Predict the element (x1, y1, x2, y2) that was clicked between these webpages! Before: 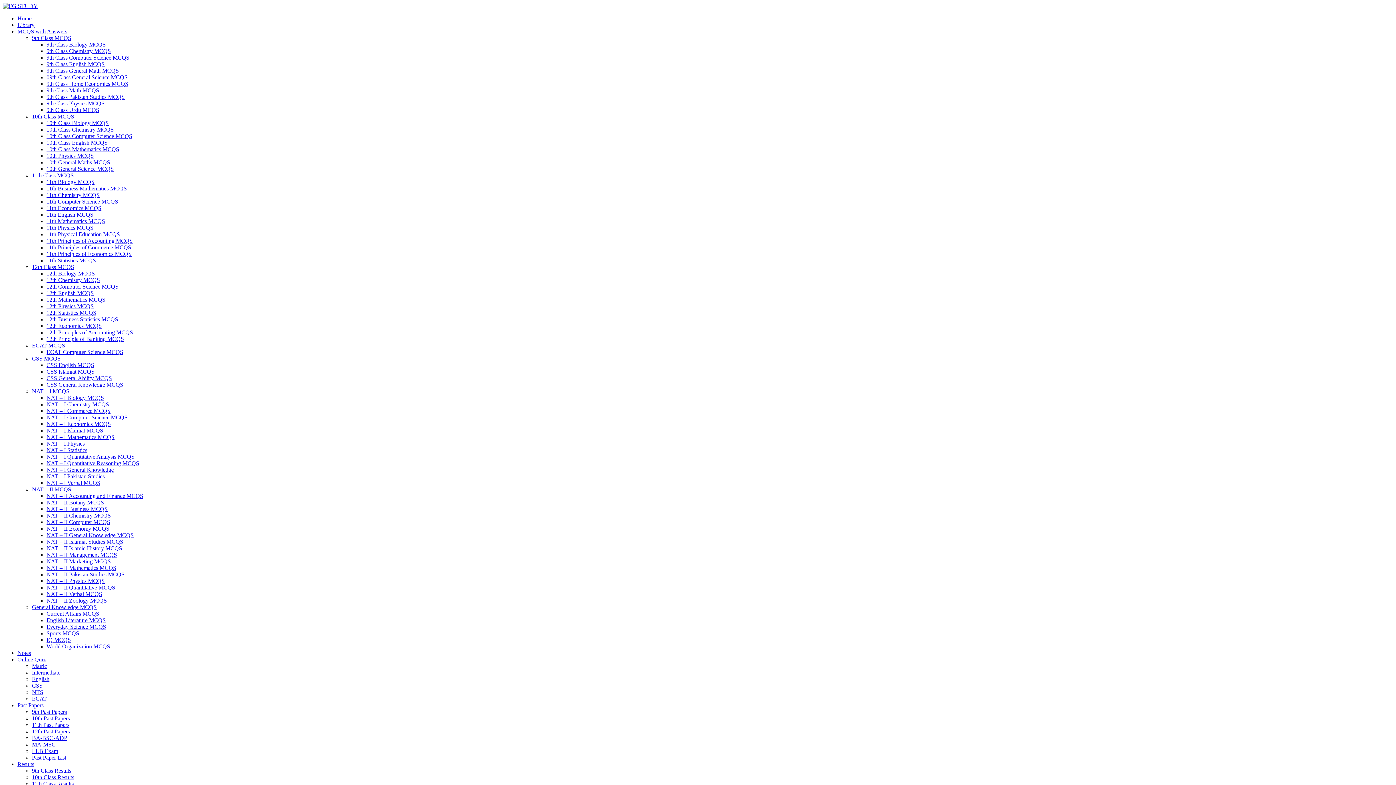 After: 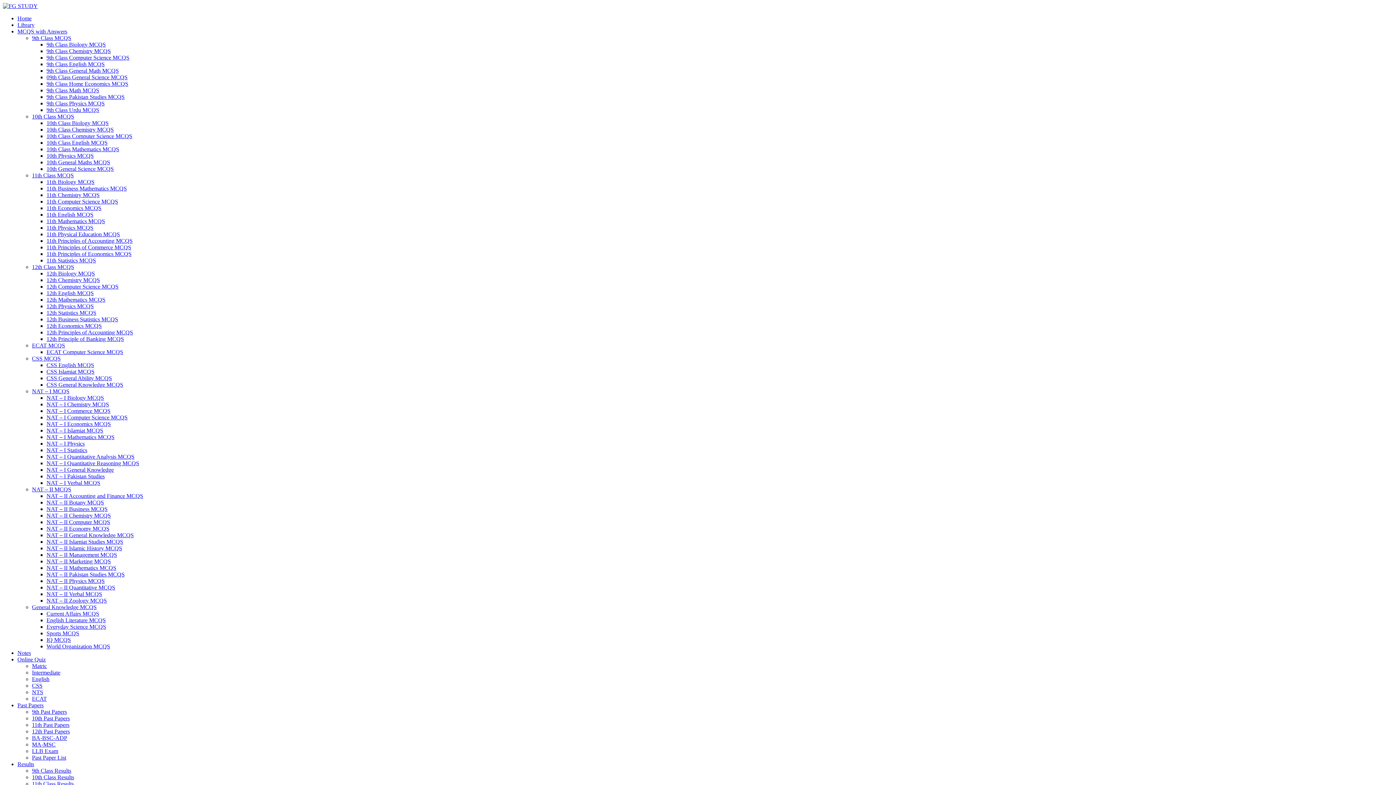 Action: bbox: (17, 28, 67, 34) label: MCQS with Answers